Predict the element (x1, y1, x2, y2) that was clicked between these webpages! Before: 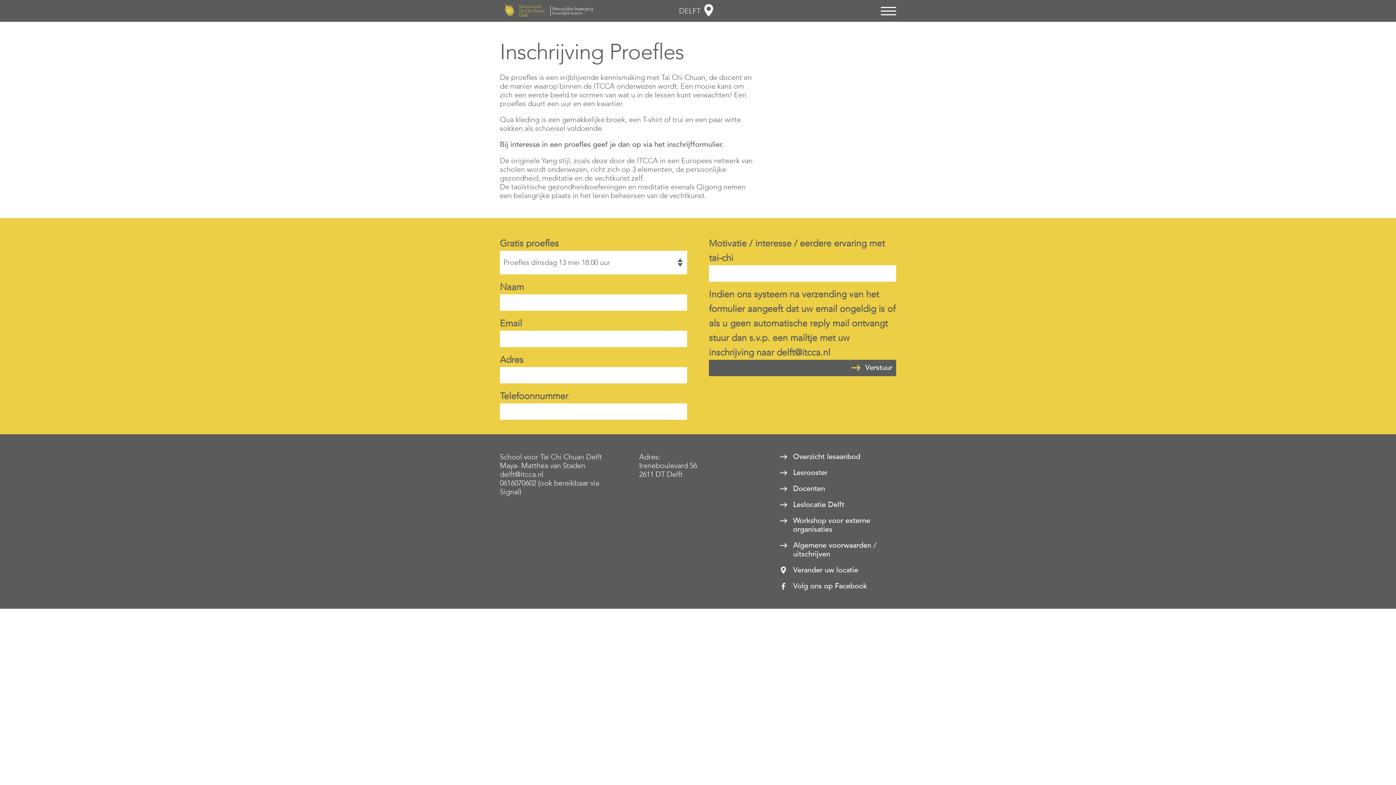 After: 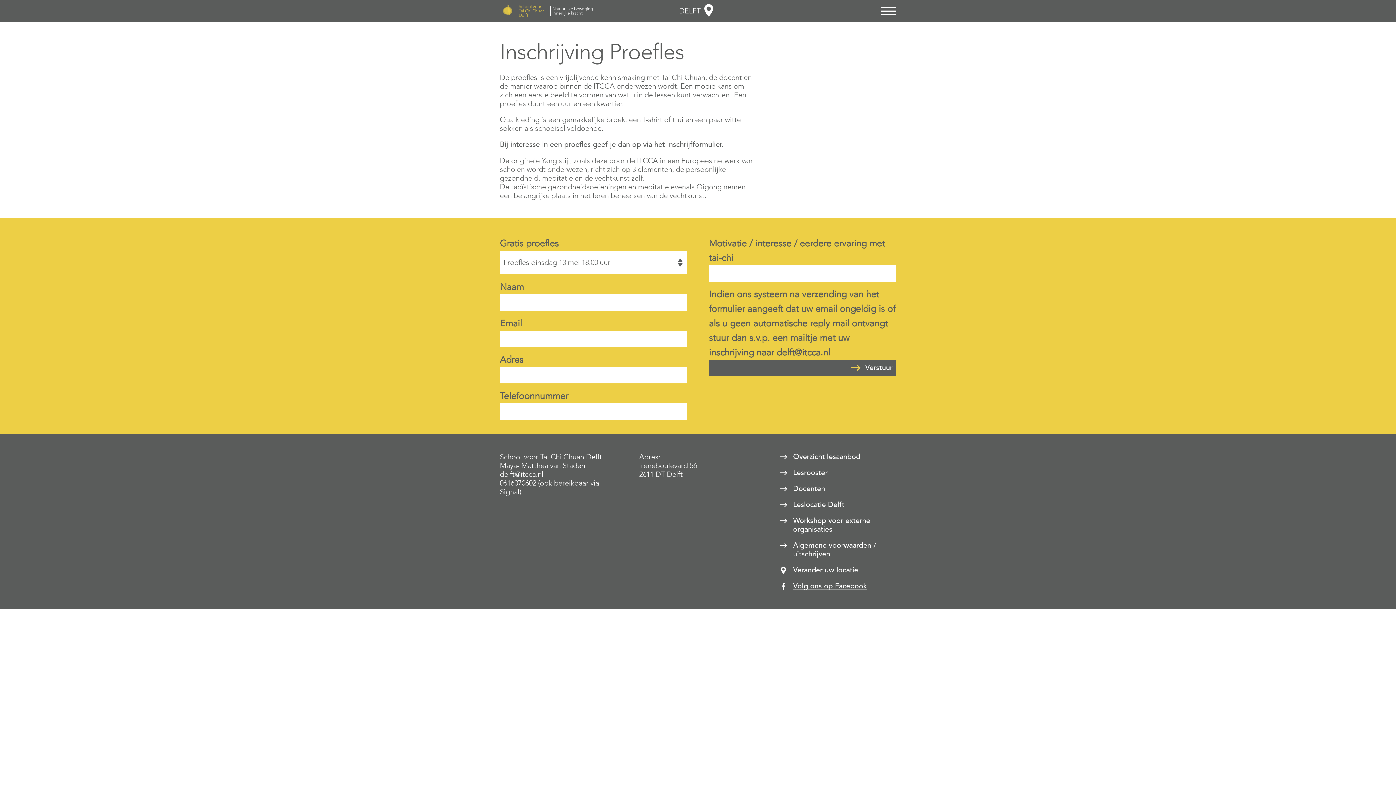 Action: label: Volg ons op Facebook bbox: (793, 582, 867, 590)